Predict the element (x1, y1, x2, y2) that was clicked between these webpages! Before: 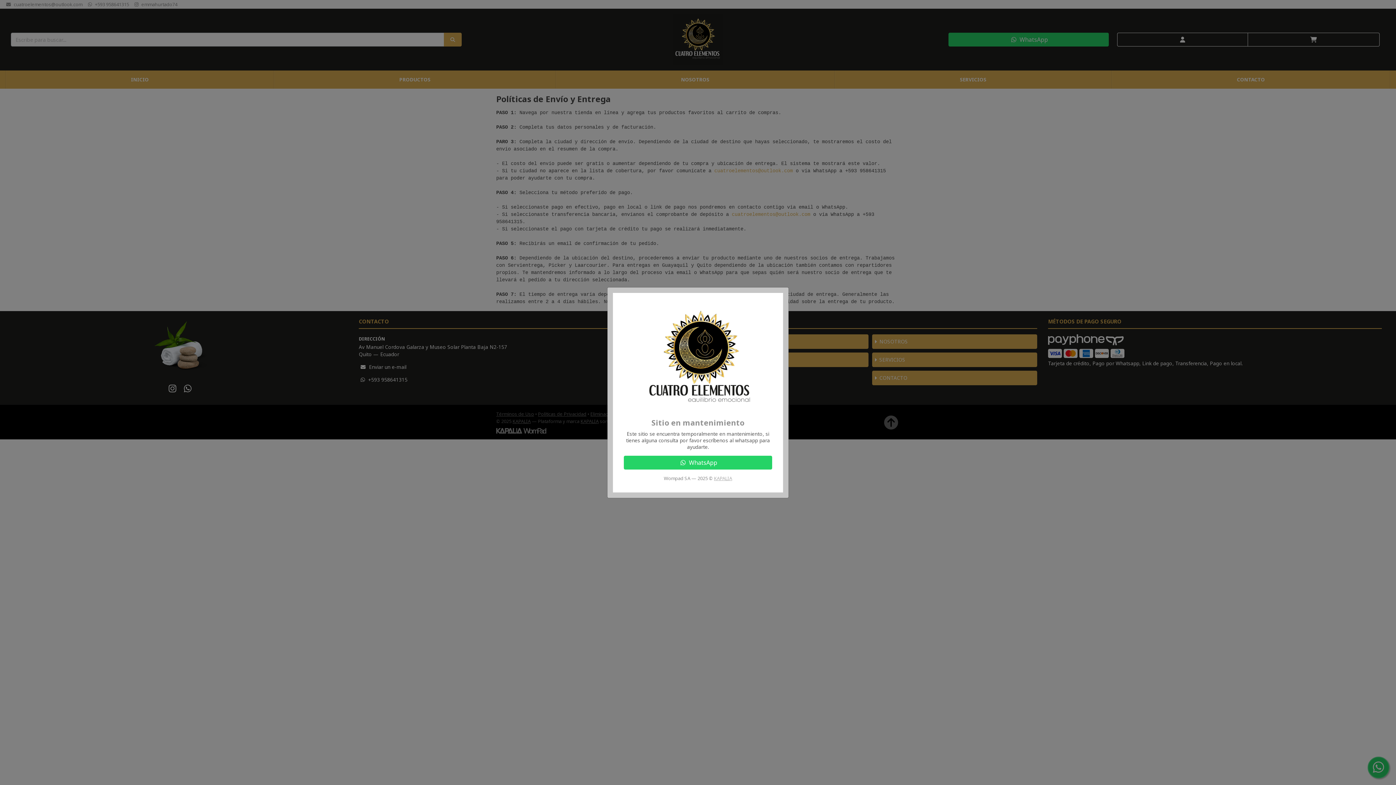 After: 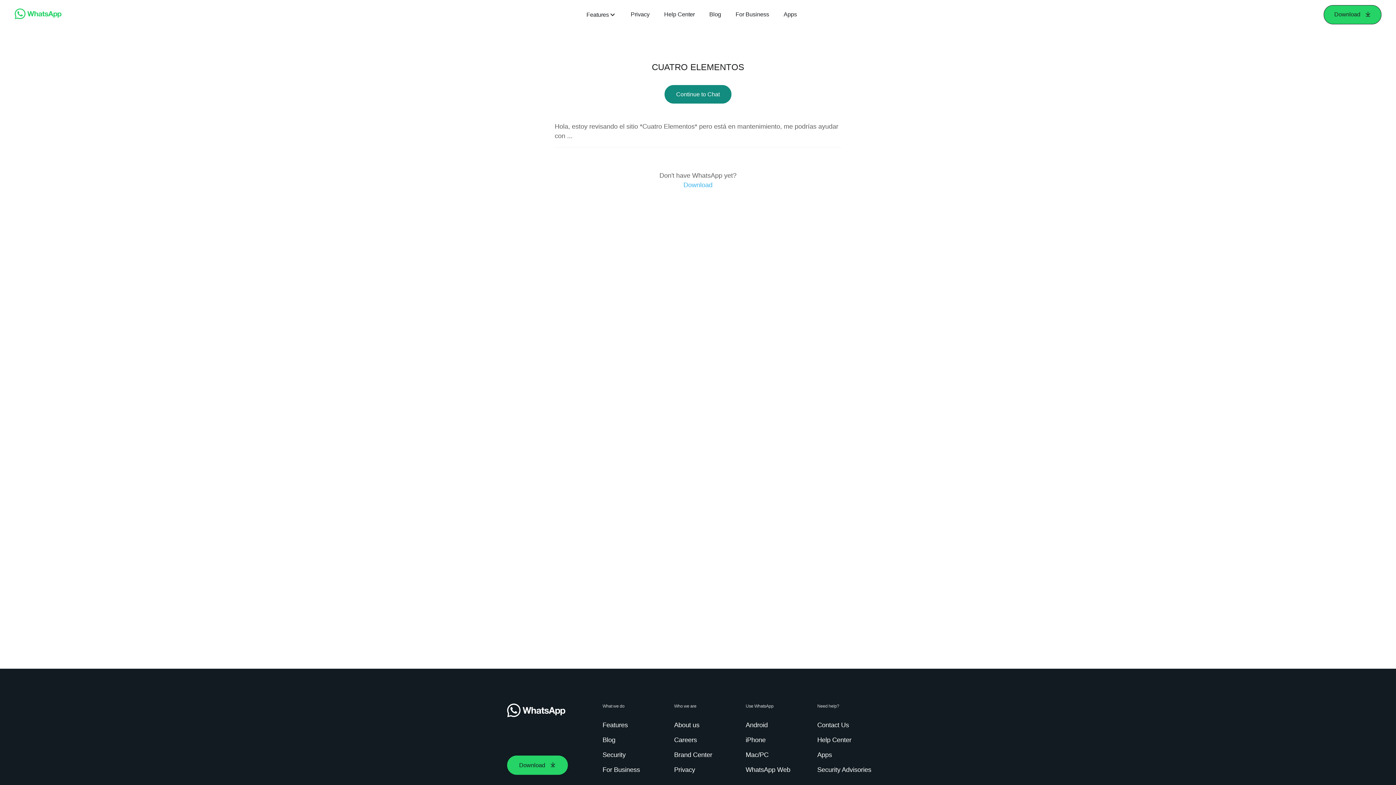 Action: bbox: (624, 455, 772, 469) label:  WhatsApp